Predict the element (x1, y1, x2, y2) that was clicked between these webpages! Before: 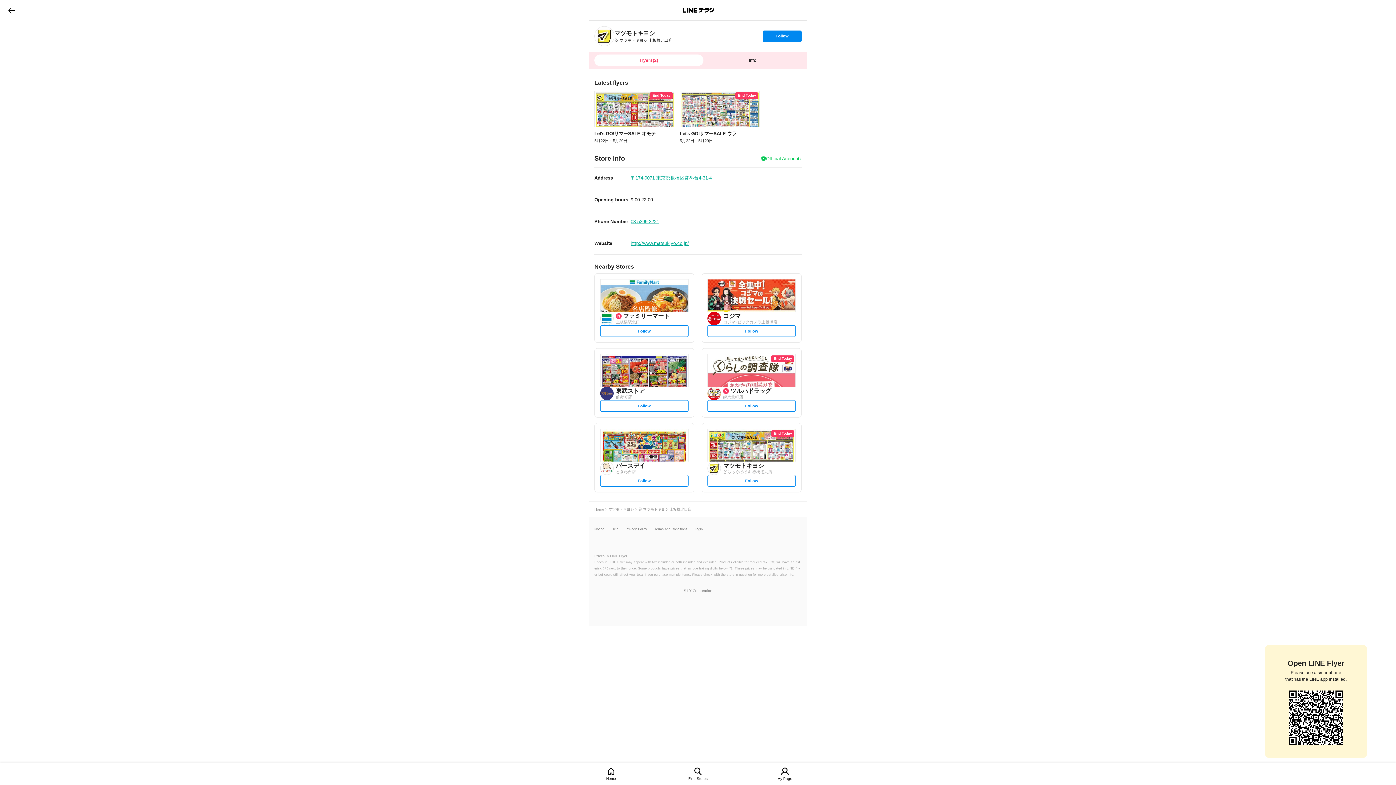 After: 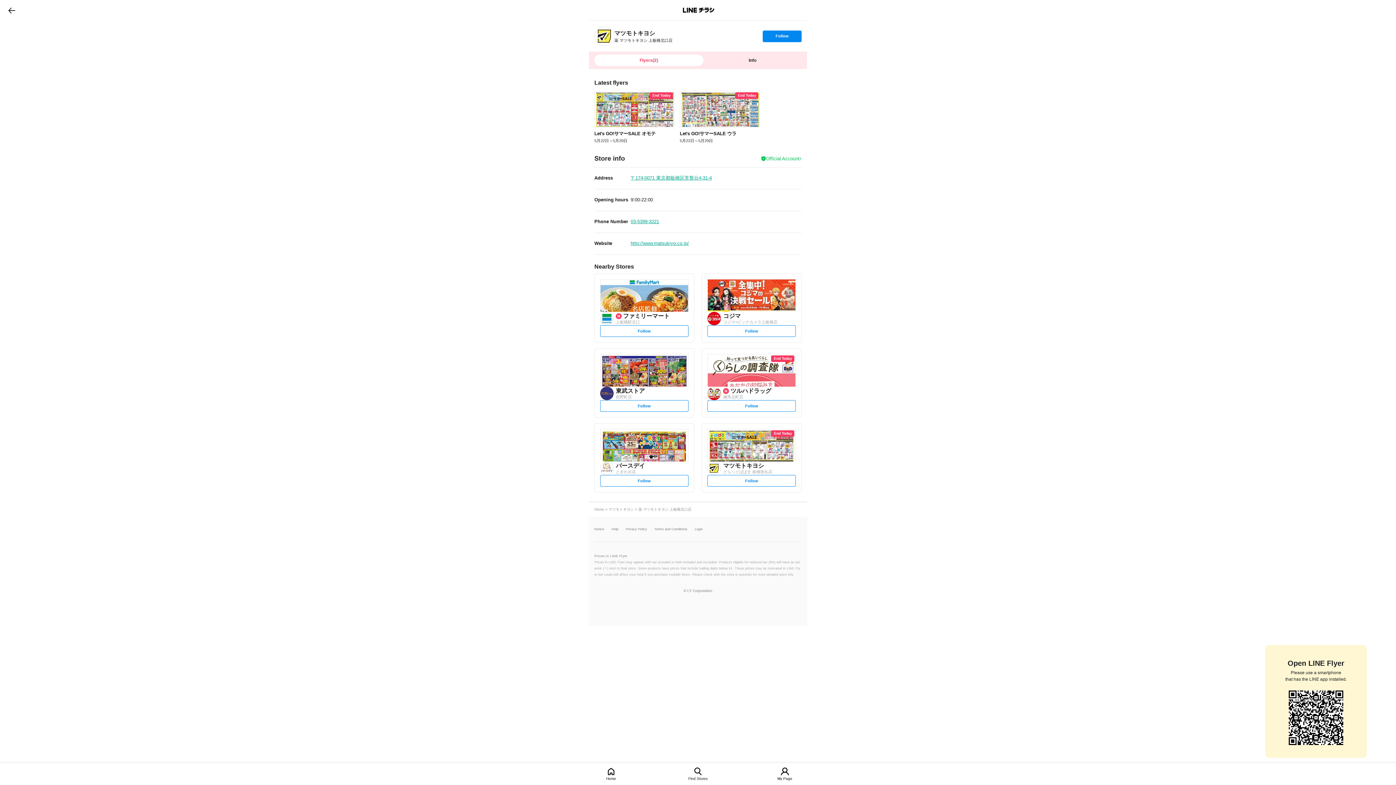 Action: label: Info bbox: (703, 54, 801, 66)